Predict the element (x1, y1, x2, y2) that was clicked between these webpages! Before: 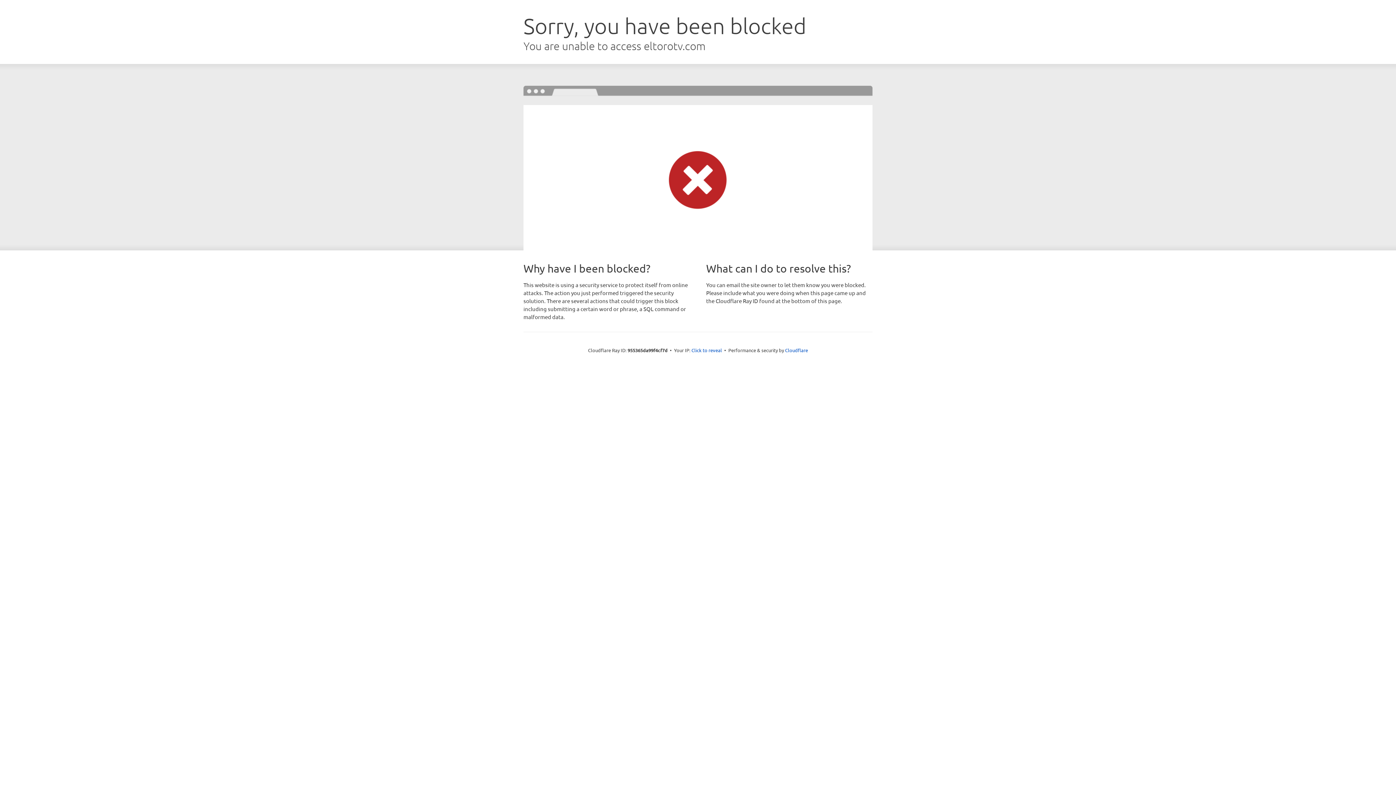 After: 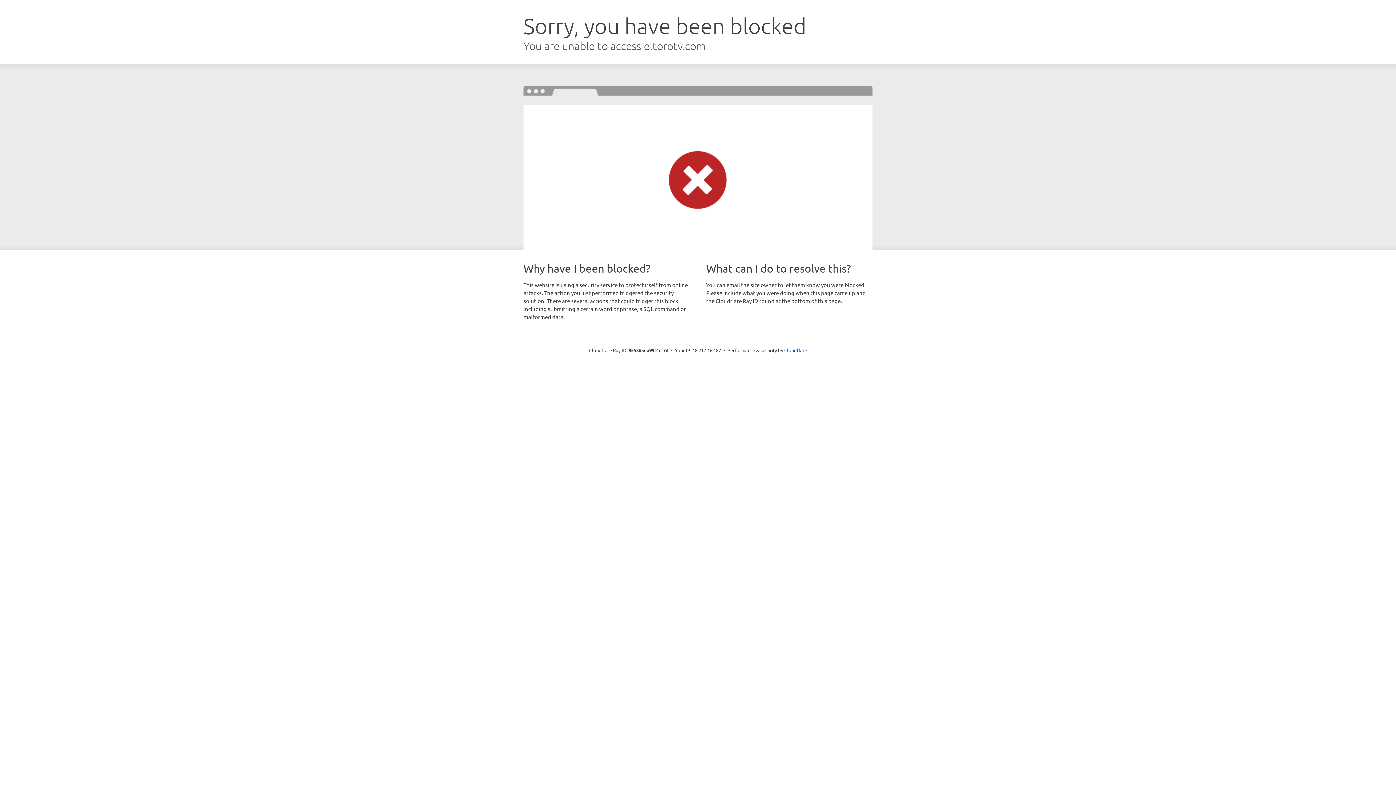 Action: bbox: (691, 346, 722, 353) label: Click to reveal